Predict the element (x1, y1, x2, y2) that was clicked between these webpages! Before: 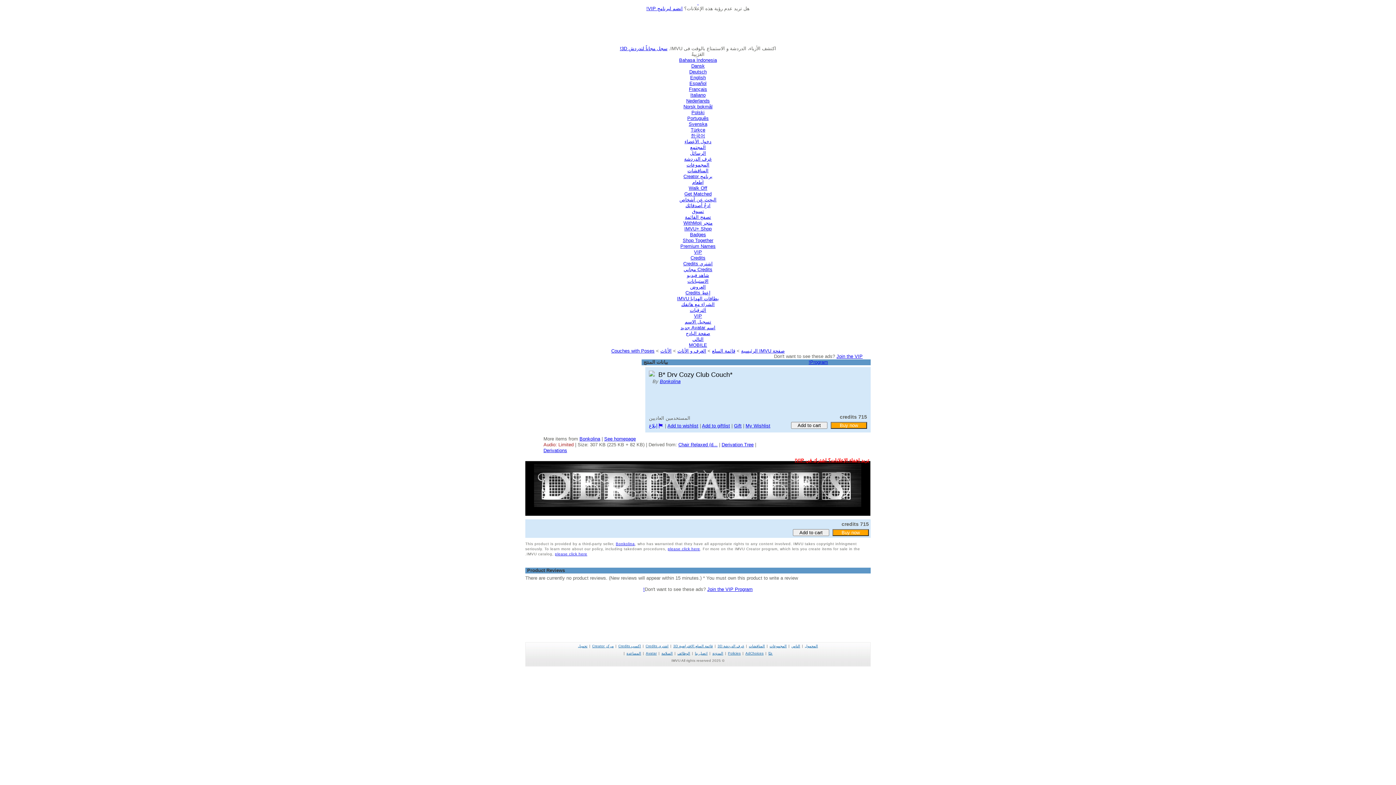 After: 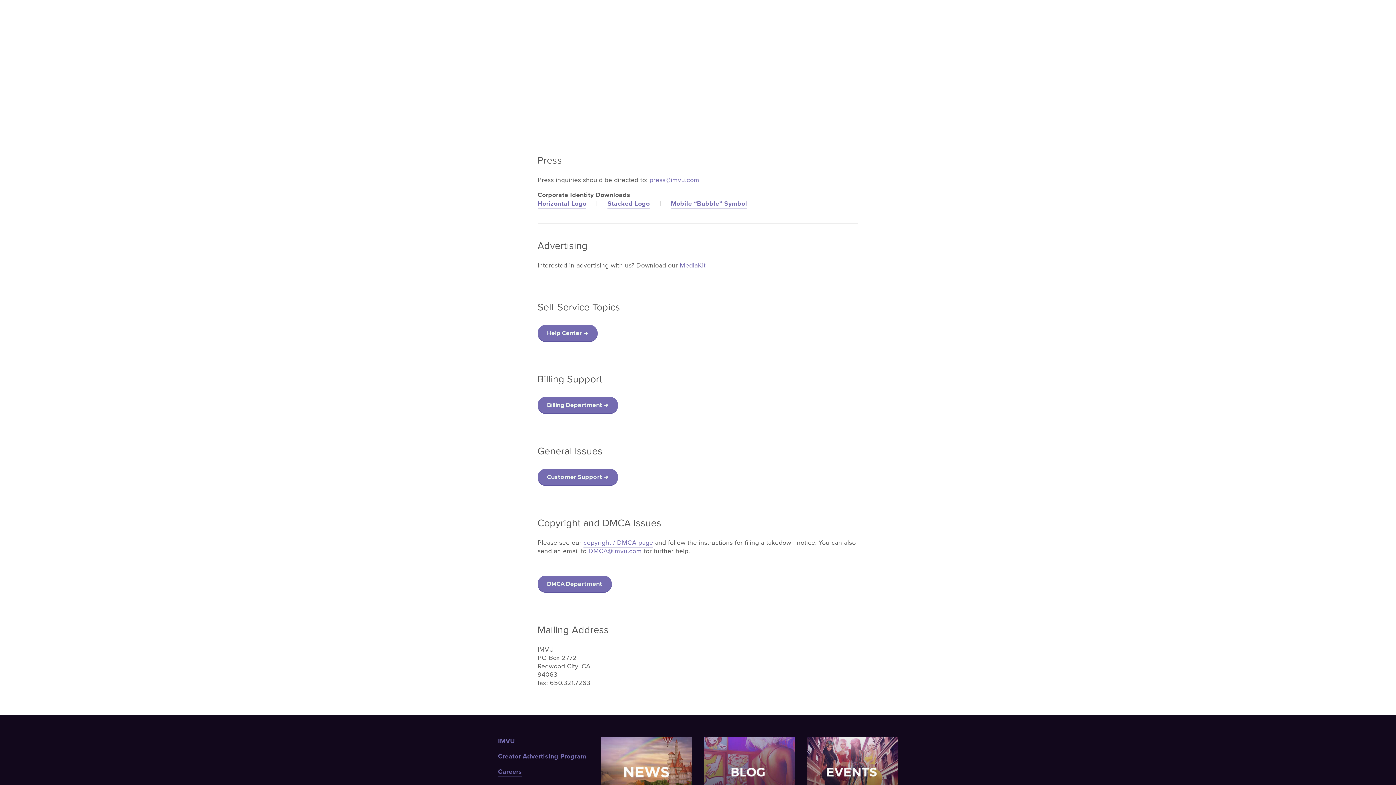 Action: label: اتصل بنا bbox: (695, 651, 707, 655)